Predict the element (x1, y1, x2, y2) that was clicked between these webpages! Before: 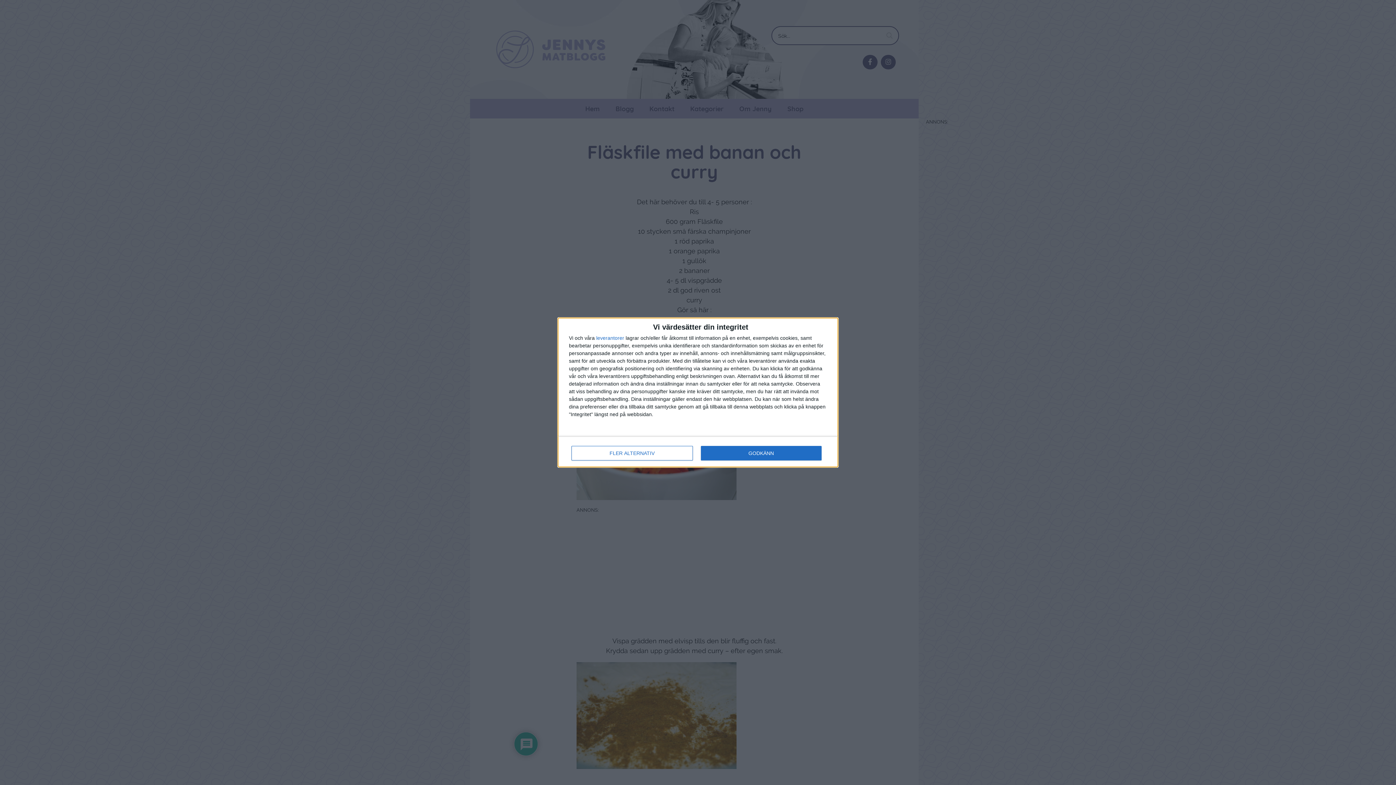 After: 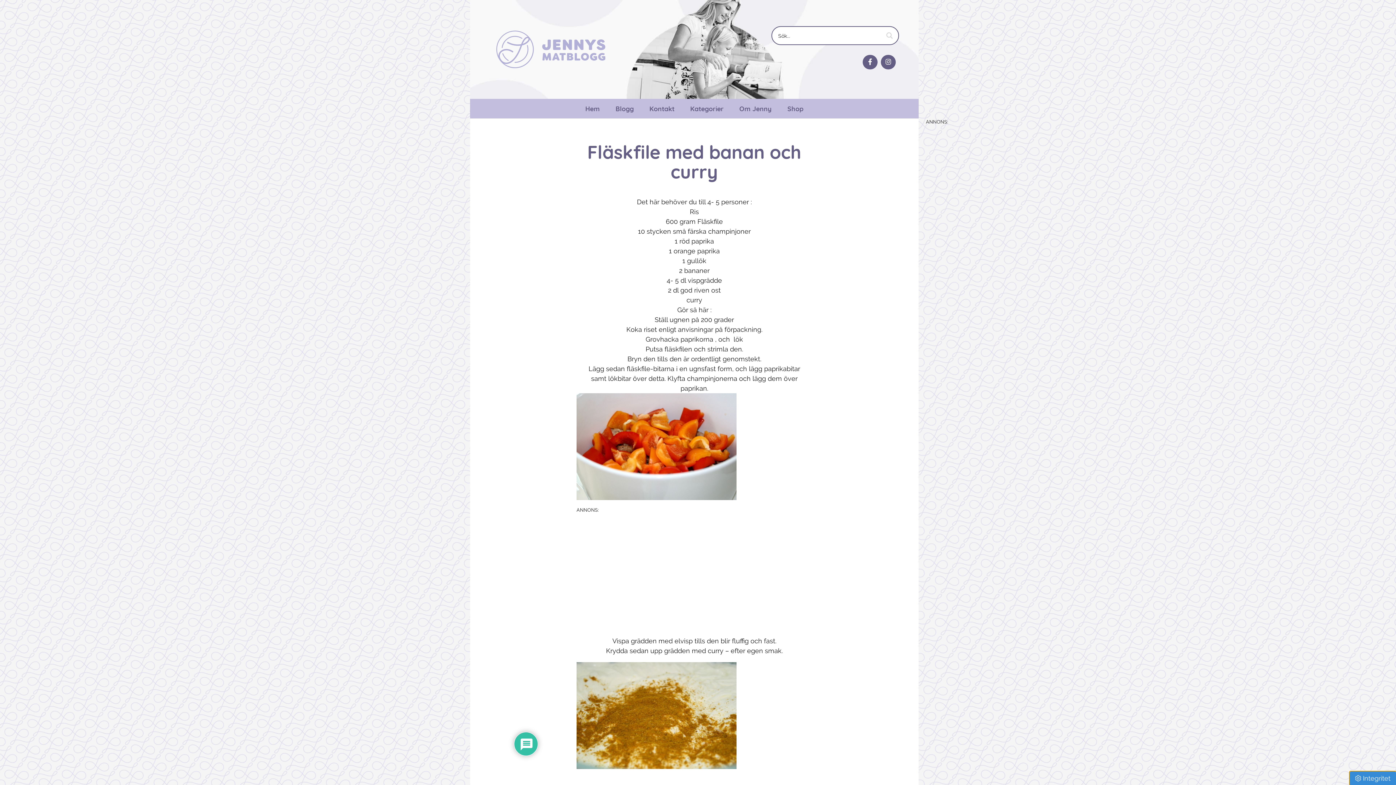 Action: label: GODKÄNN bbox: (700, 446, 821, 460)